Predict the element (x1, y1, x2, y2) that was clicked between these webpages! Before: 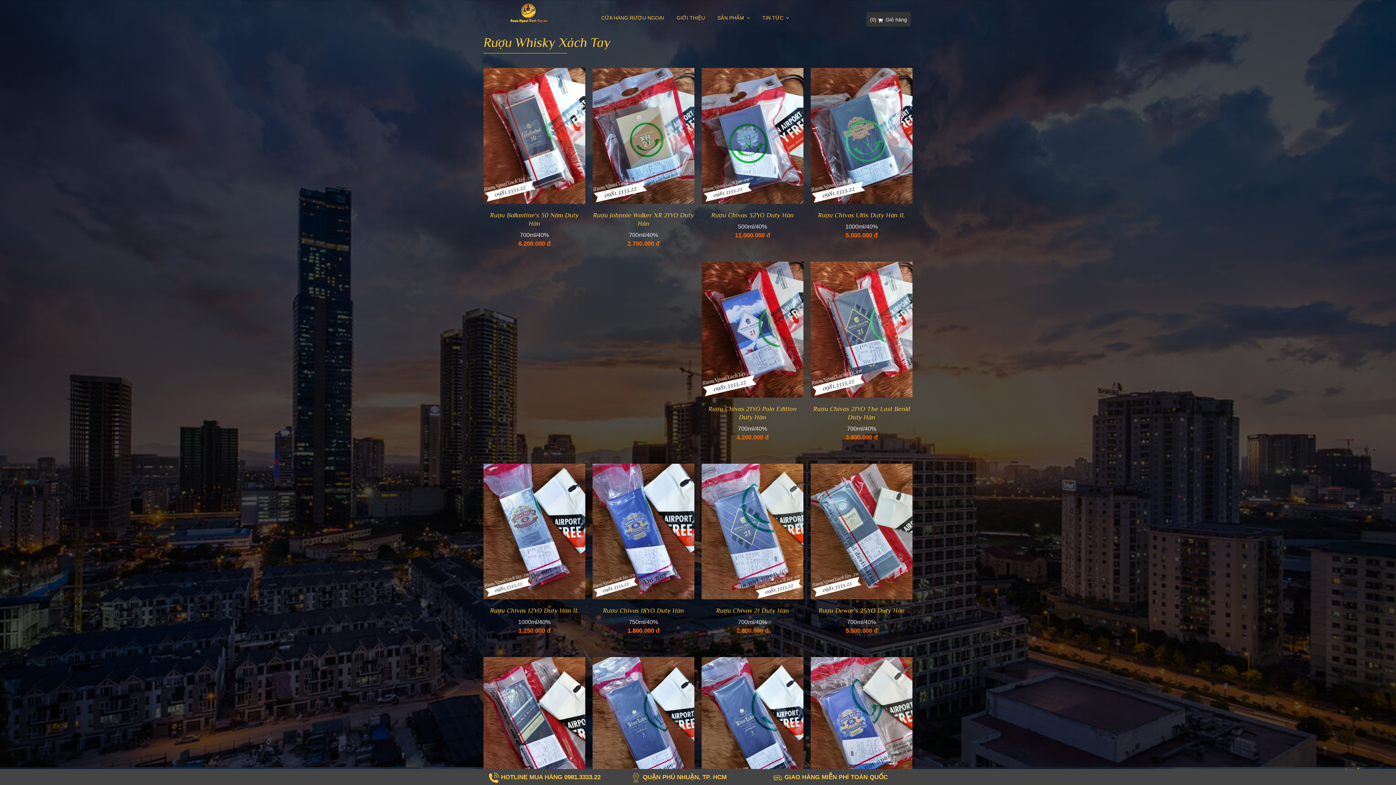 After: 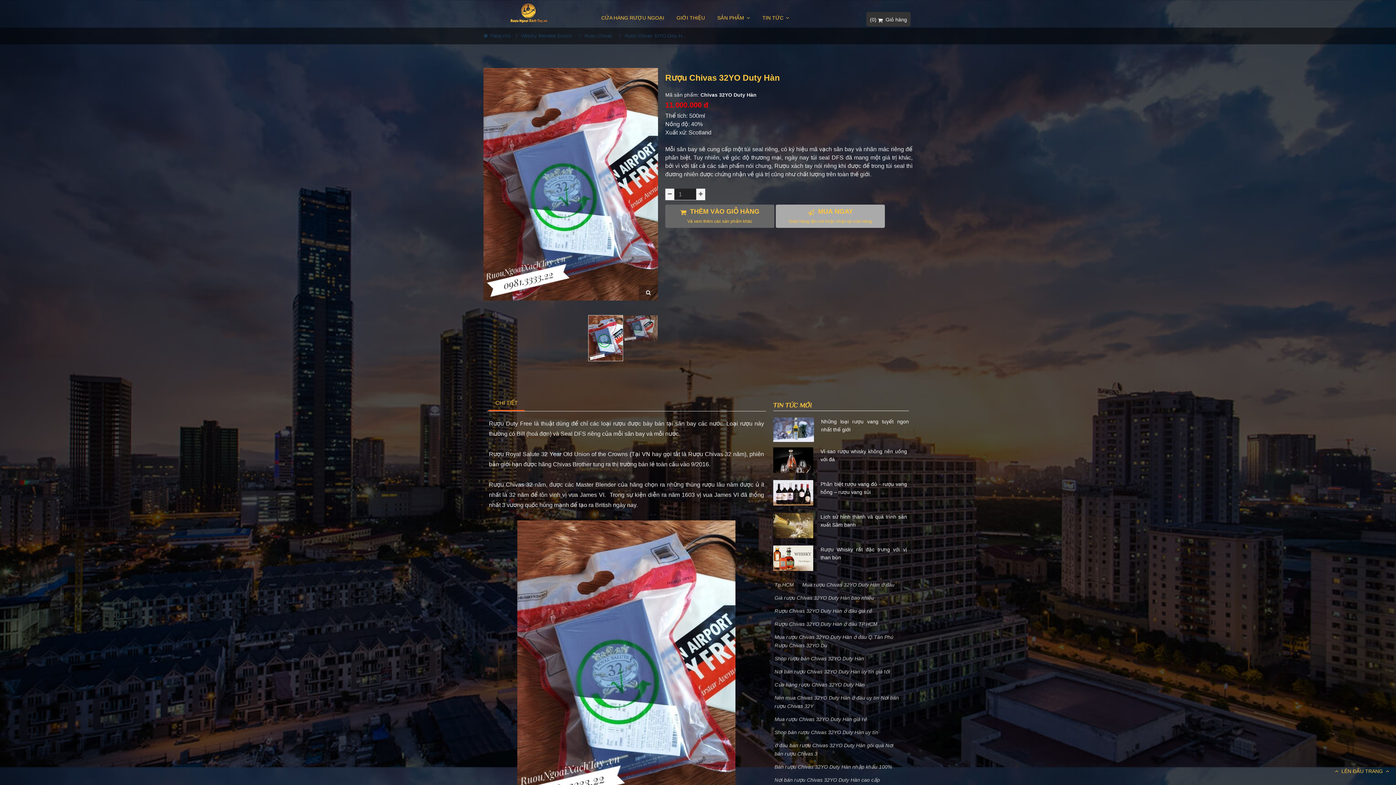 Action: bbox: (701, 68, 803, 203)